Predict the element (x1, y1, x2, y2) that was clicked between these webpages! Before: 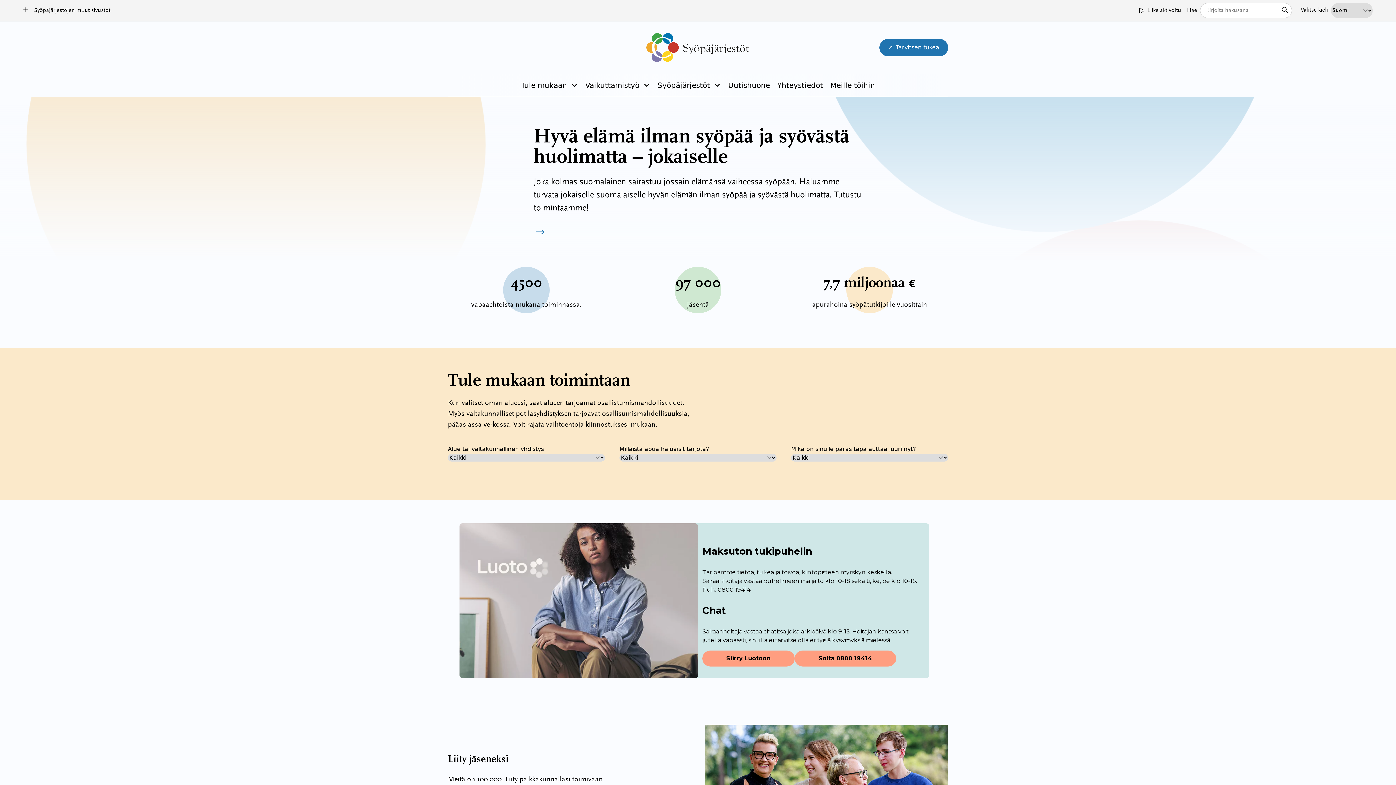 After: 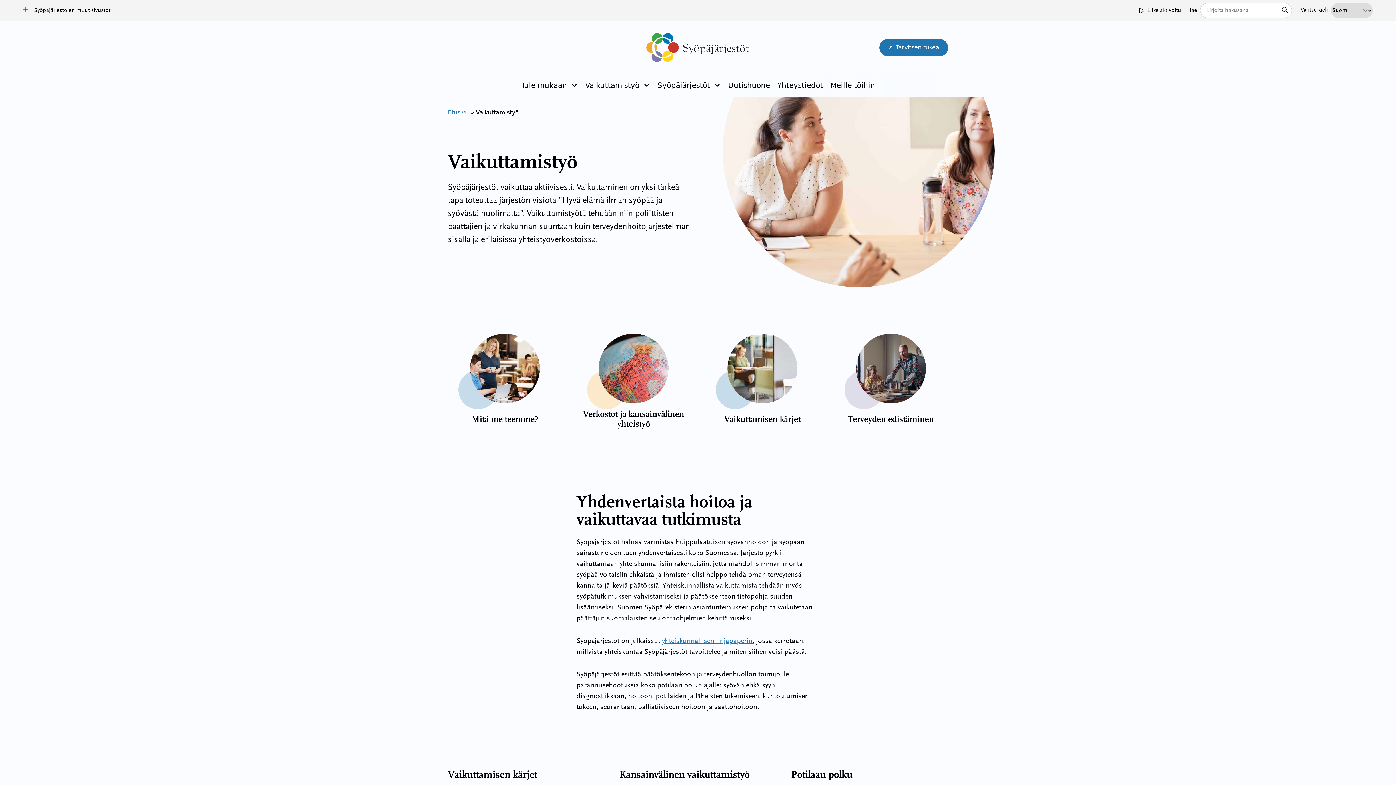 Action: label: Vaikuttamistyö bbox: (585, 80, 639, 90)